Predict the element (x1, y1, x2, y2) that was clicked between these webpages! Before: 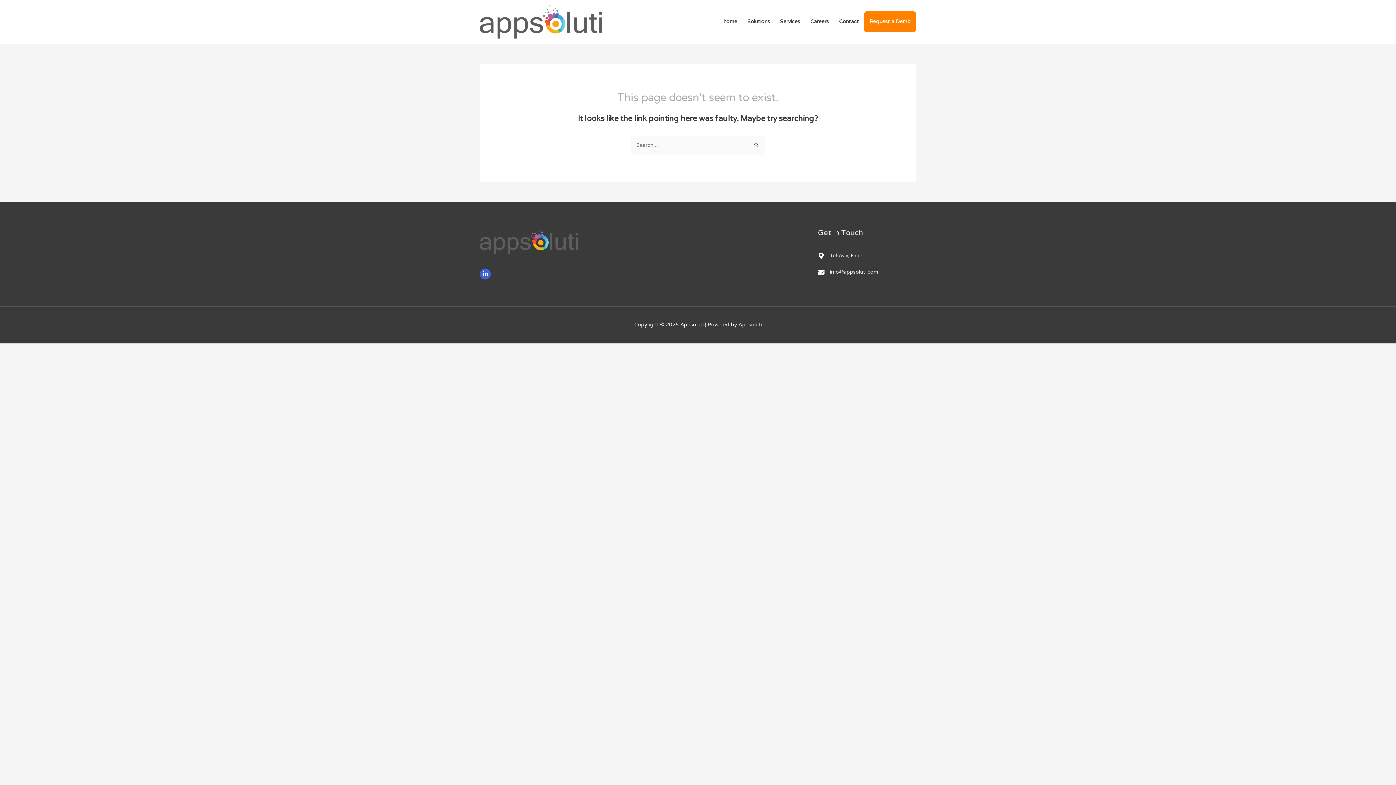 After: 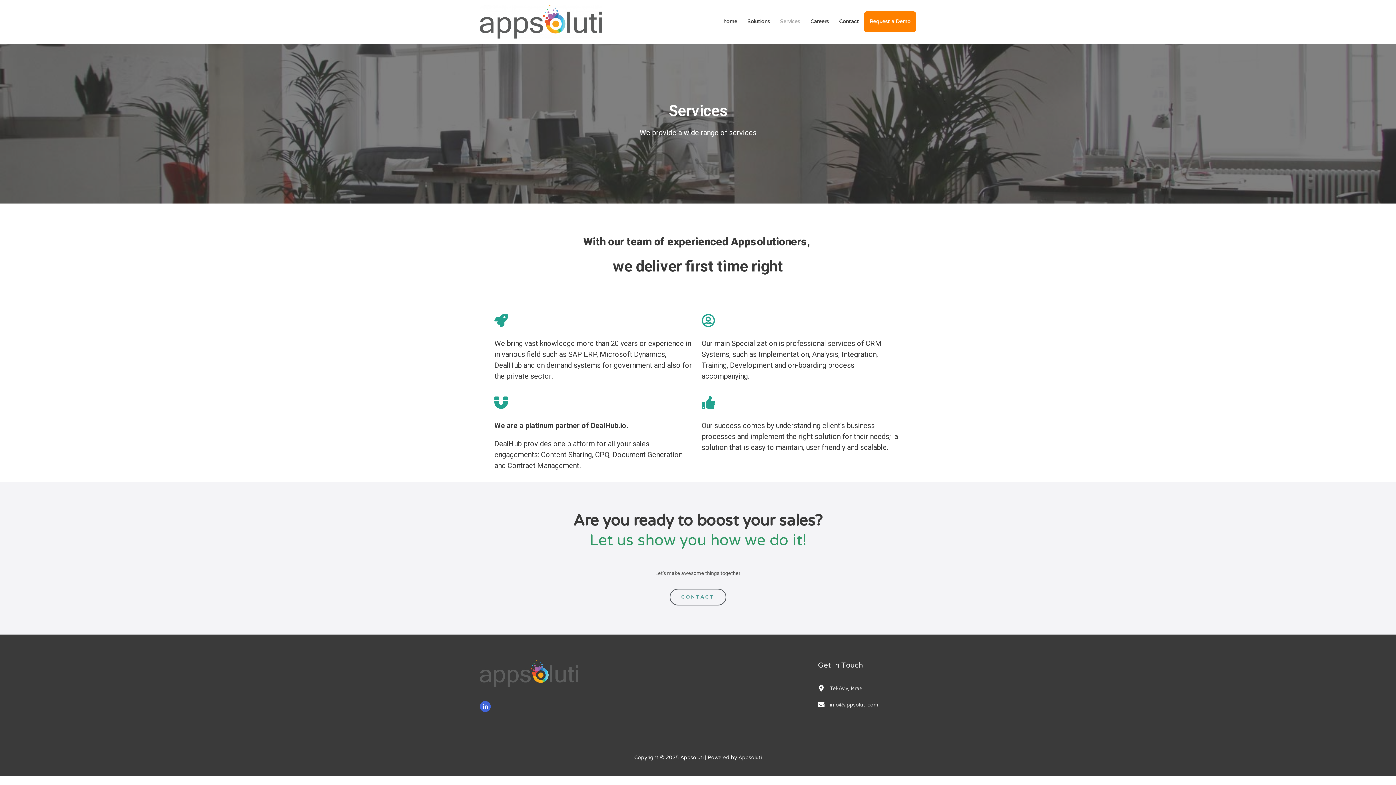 Action: bbox: (775, 11, 805, 32) label: Services